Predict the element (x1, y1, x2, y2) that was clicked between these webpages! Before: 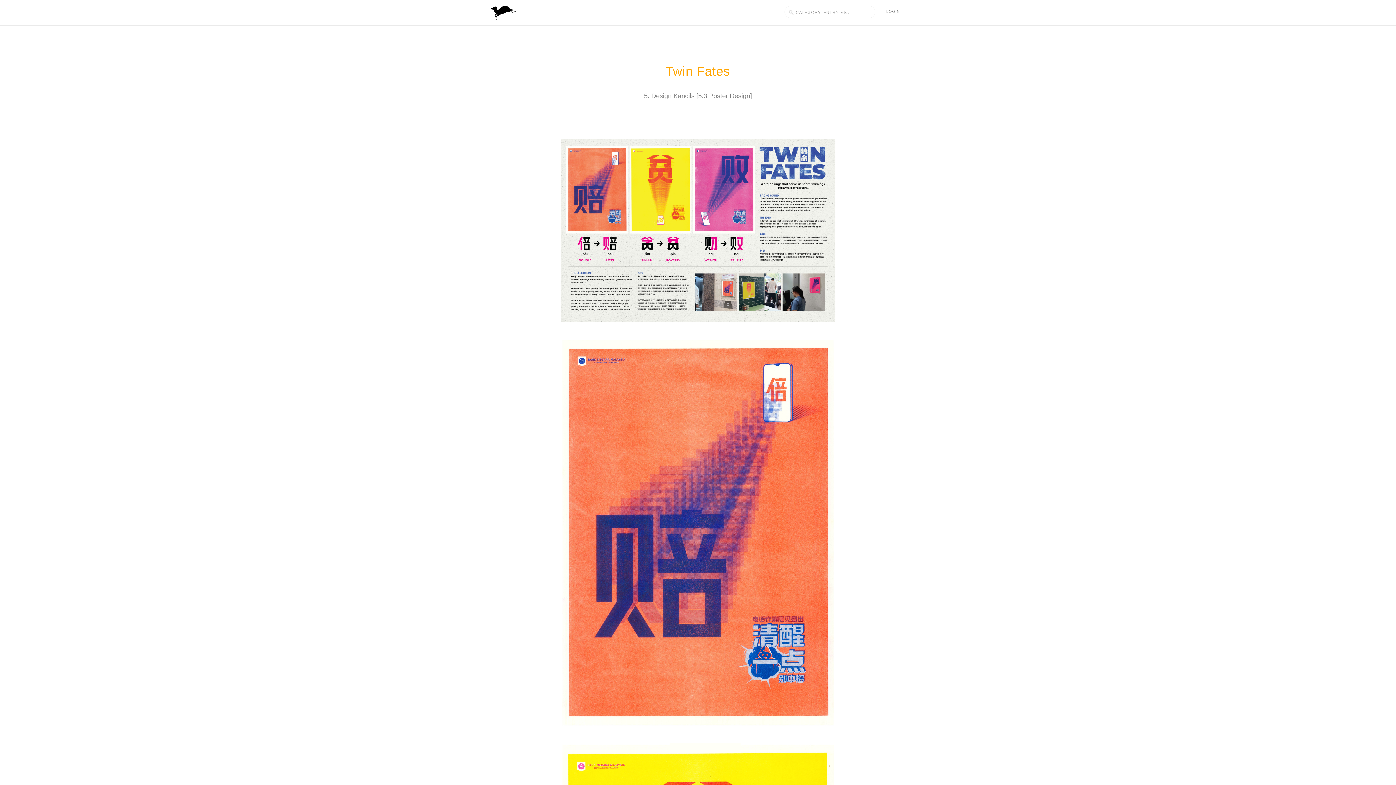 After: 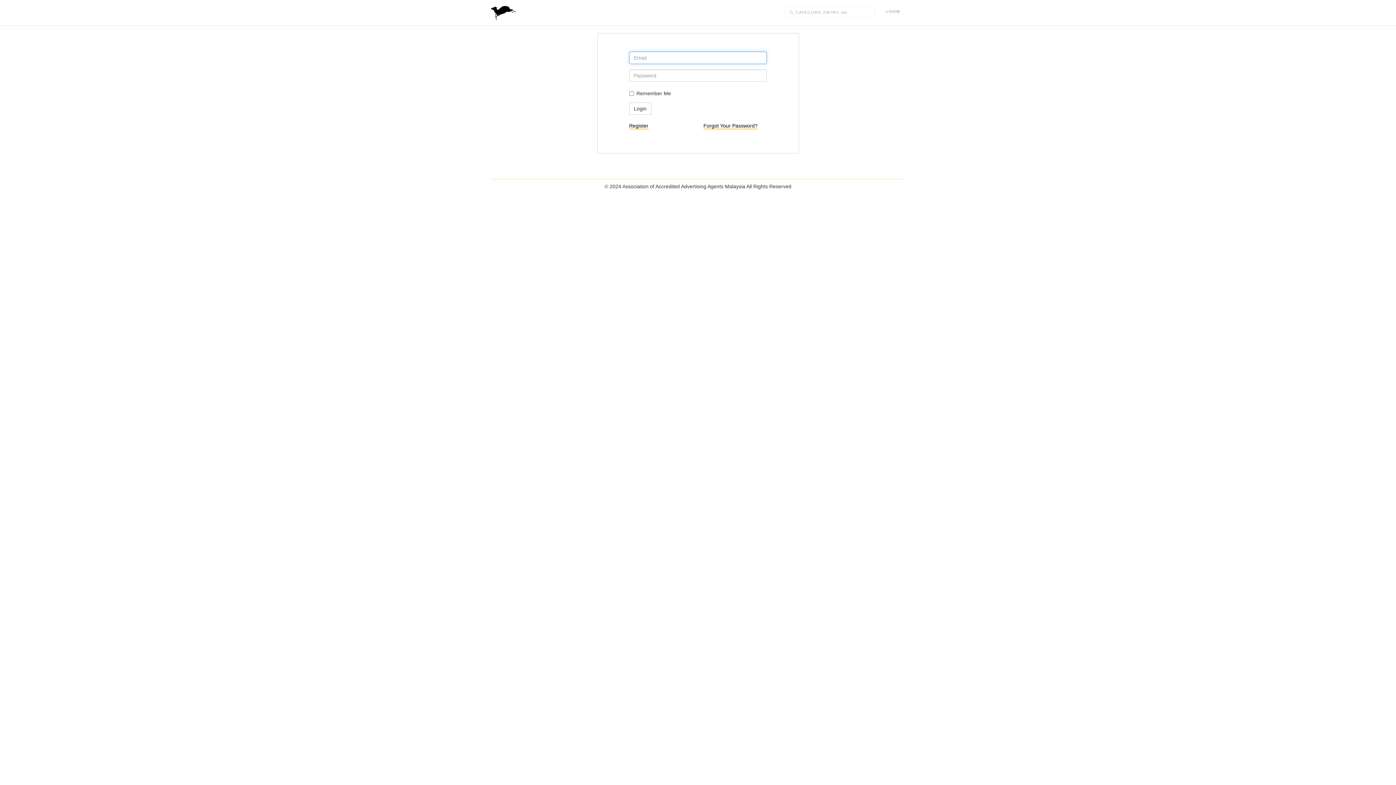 Action: label: LOGIN bbox: (881, 2, 905, 20)